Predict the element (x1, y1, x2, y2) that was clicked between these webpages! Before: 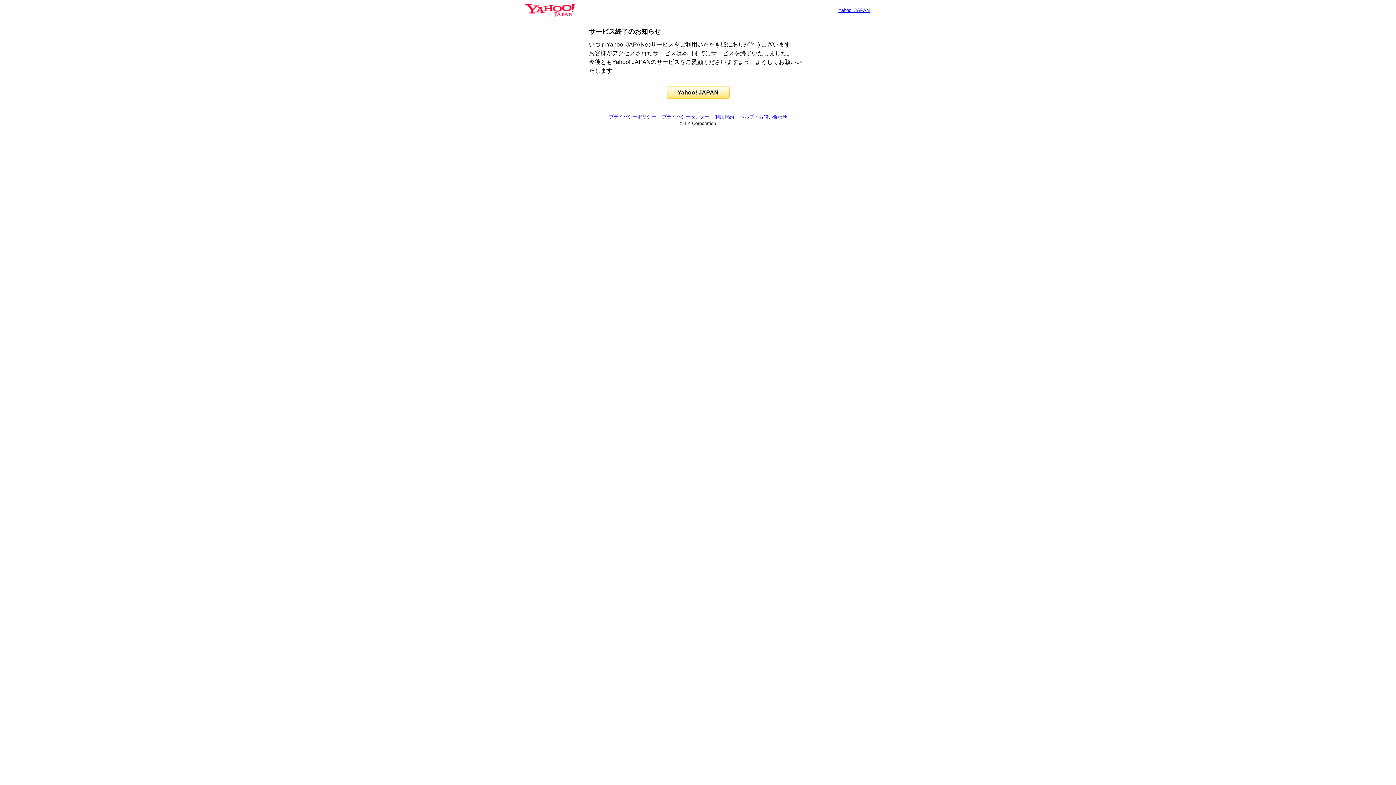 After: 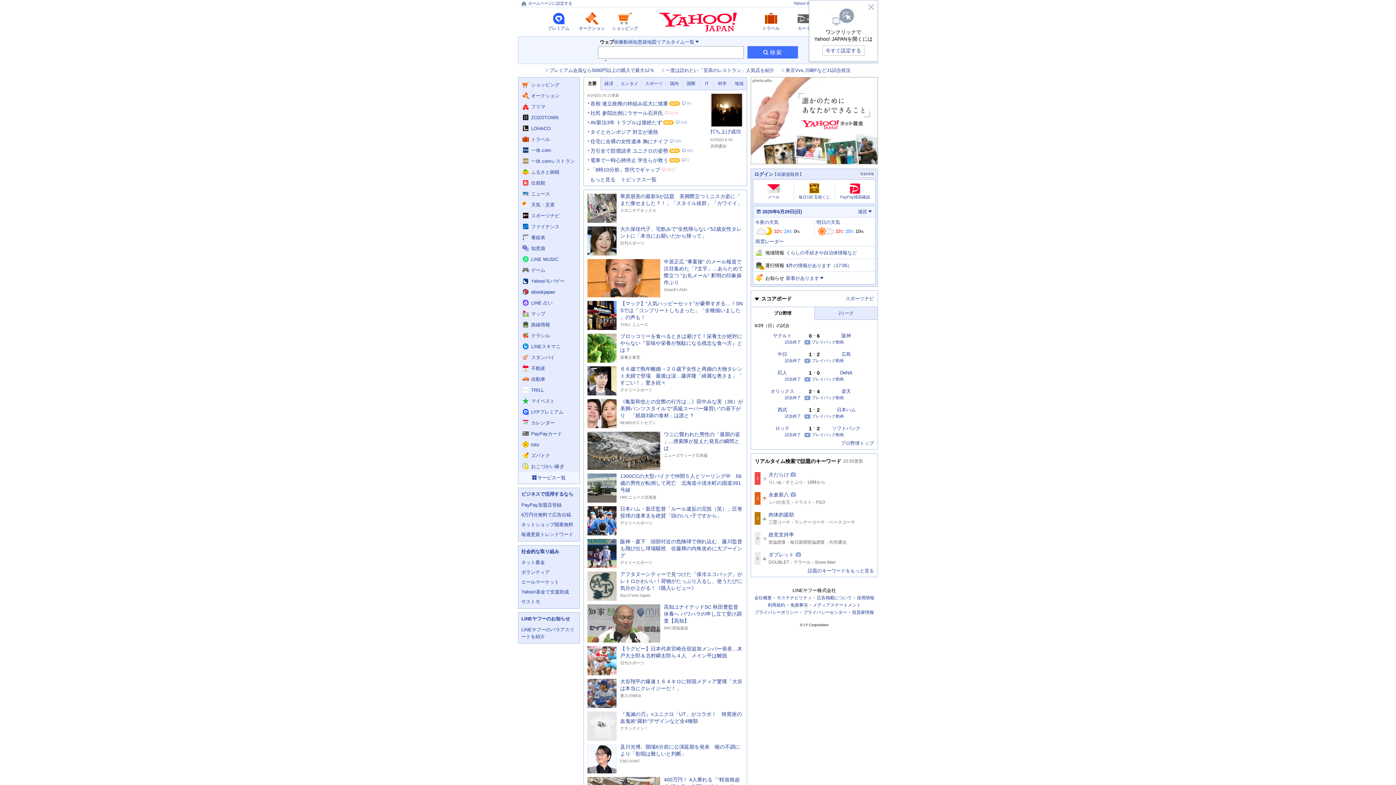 Action: label: Yahoo! JAPAN bbox: (666, 86, 729, 98)